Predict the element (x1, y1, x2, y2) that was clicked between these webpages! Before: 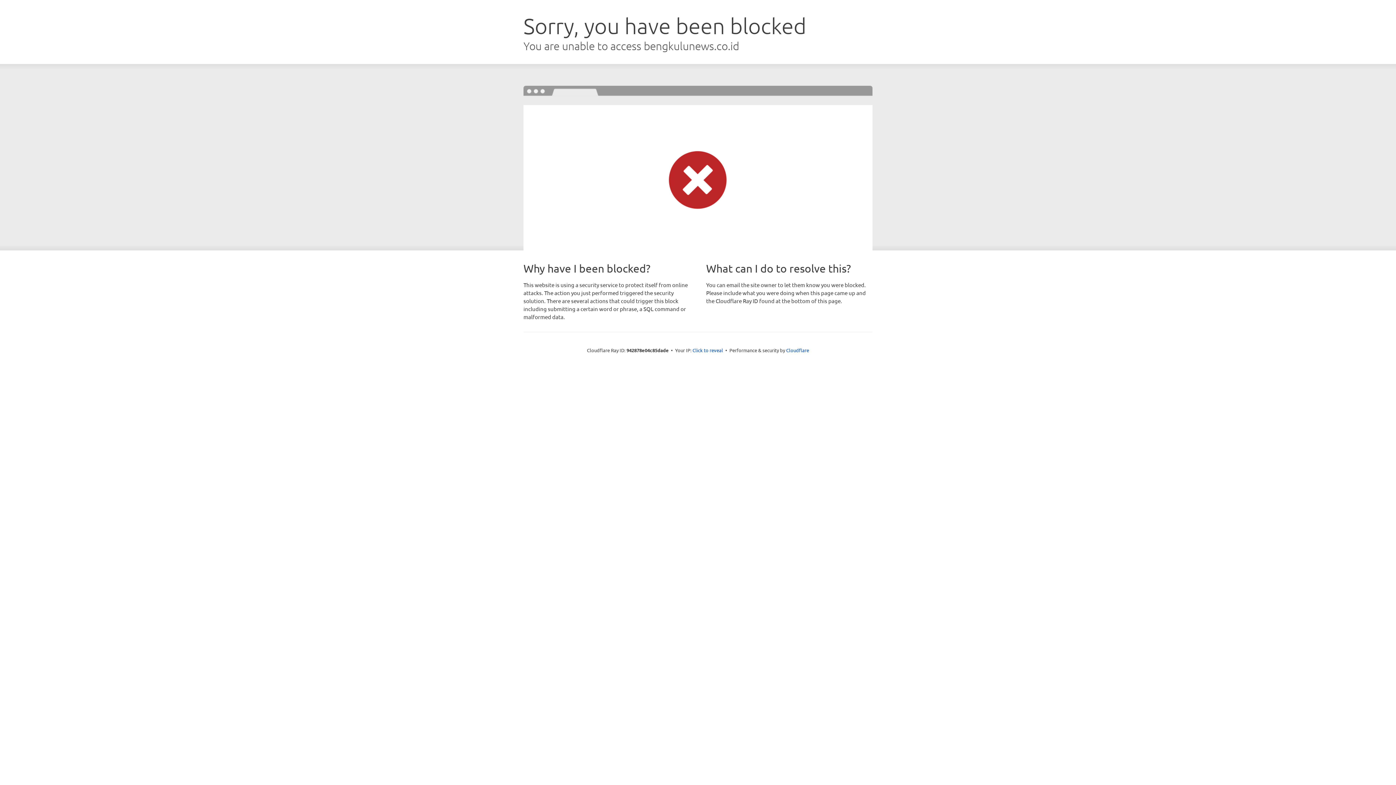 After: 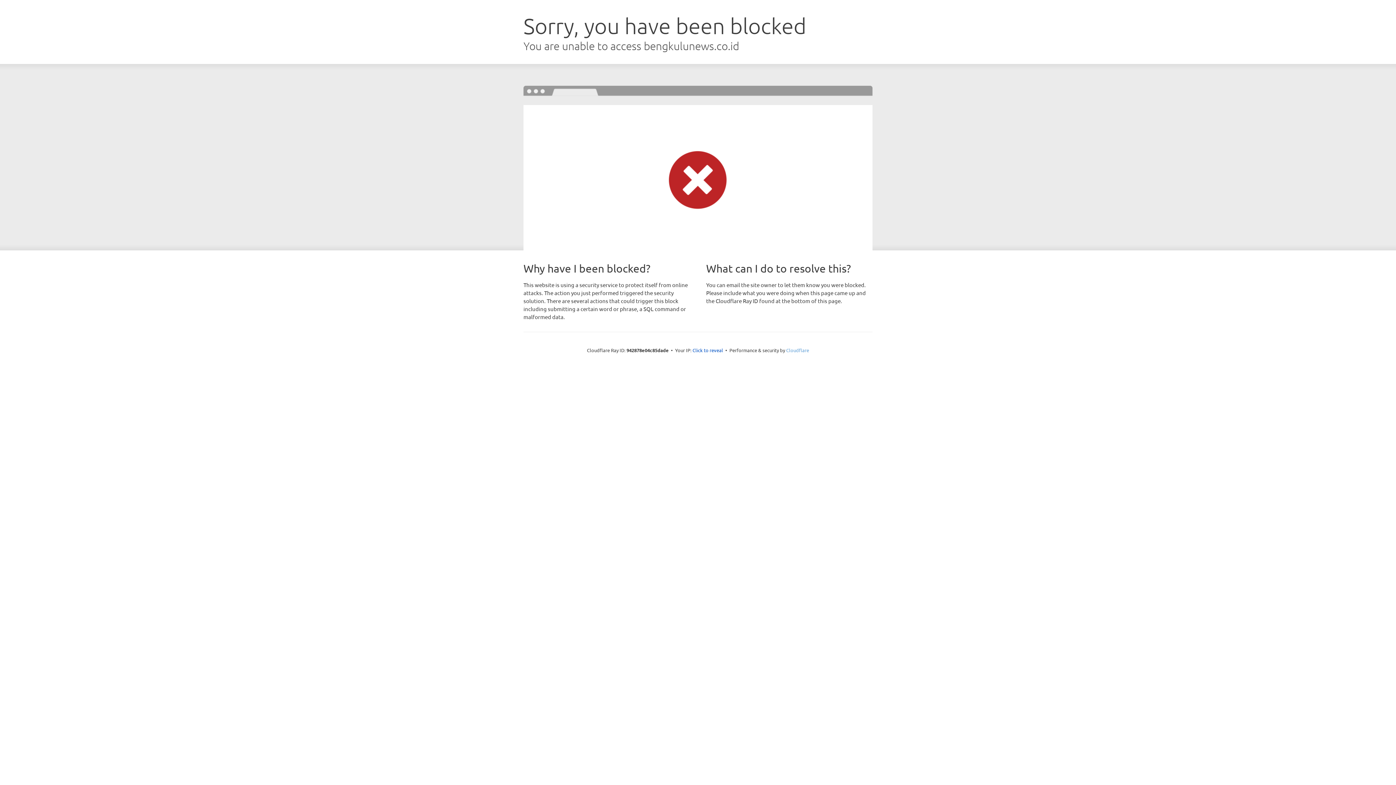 Action: bbox: (786, 347, 809, 353) label: Cloudflare